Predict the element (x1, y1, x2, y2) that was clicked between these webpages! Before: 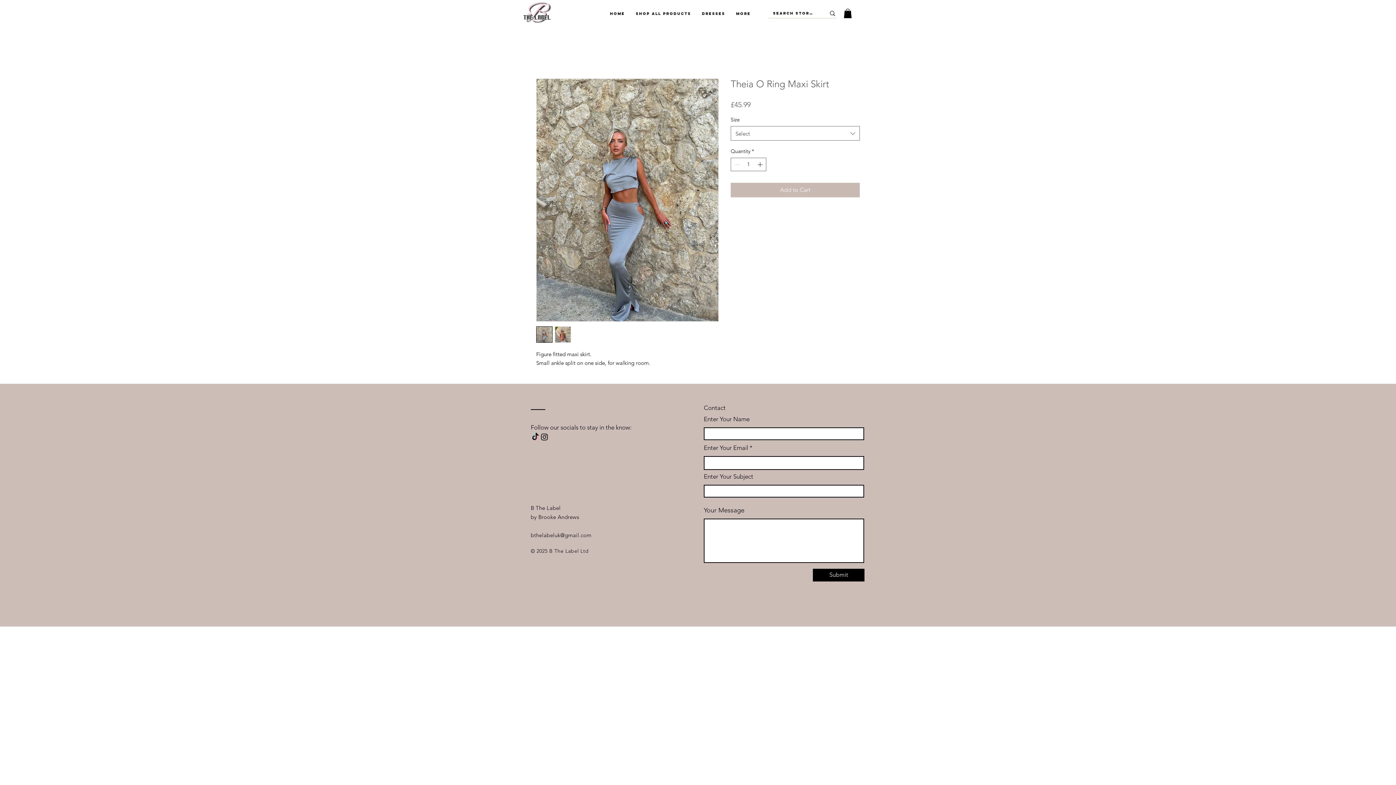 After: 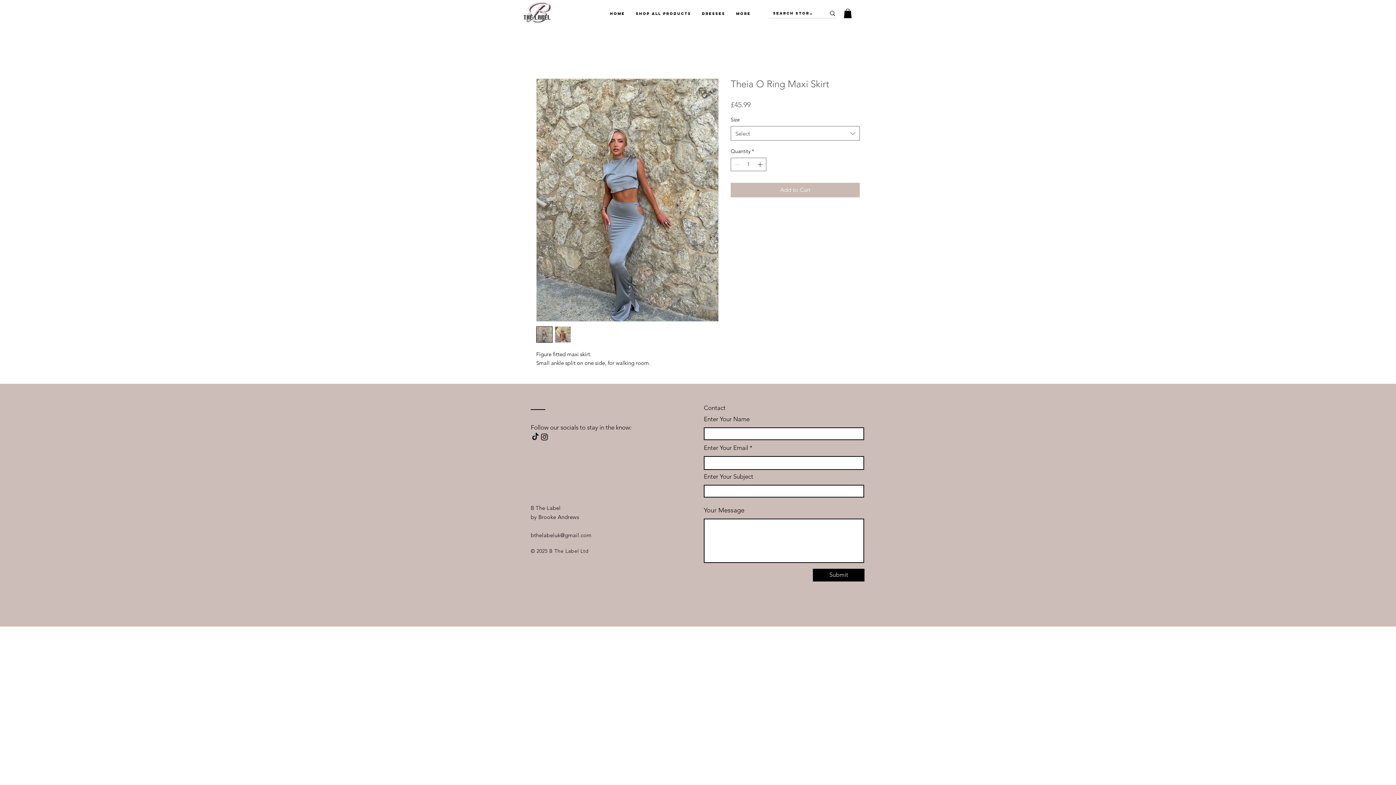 Action: bbox: (536, 326, 552, 342)